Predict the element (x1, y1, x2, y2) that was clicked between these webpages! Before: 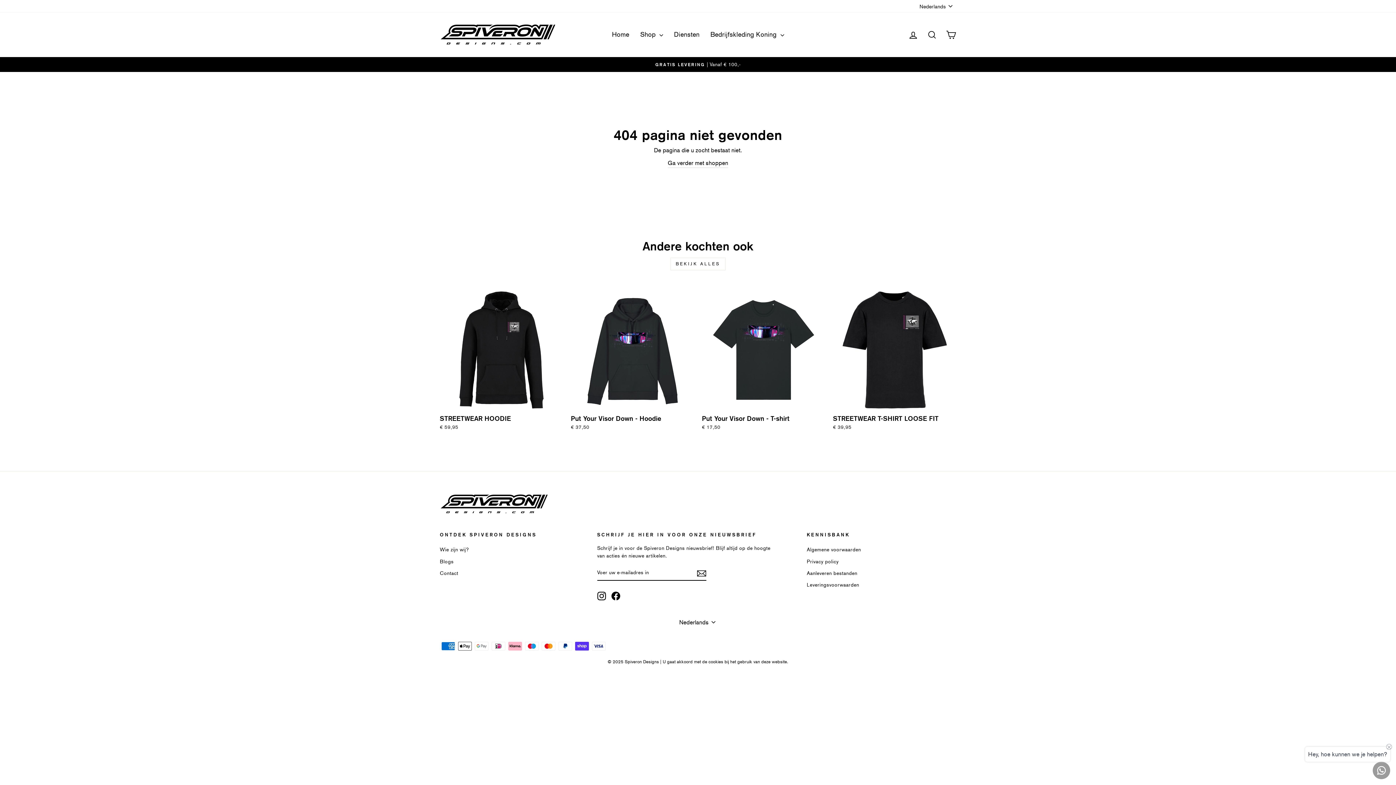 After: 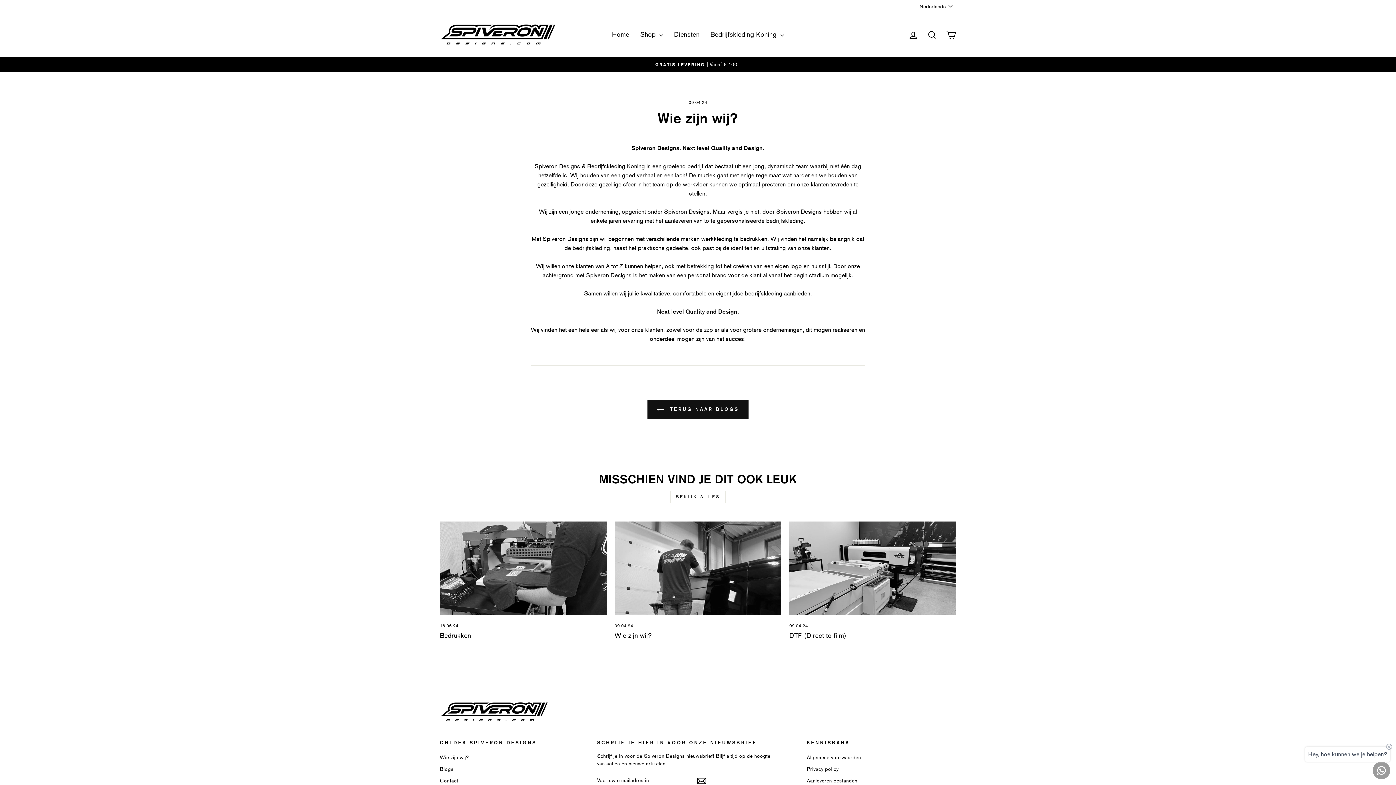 Action: bbox: (440, 544, 469, 555) label: Wie zijn wij?